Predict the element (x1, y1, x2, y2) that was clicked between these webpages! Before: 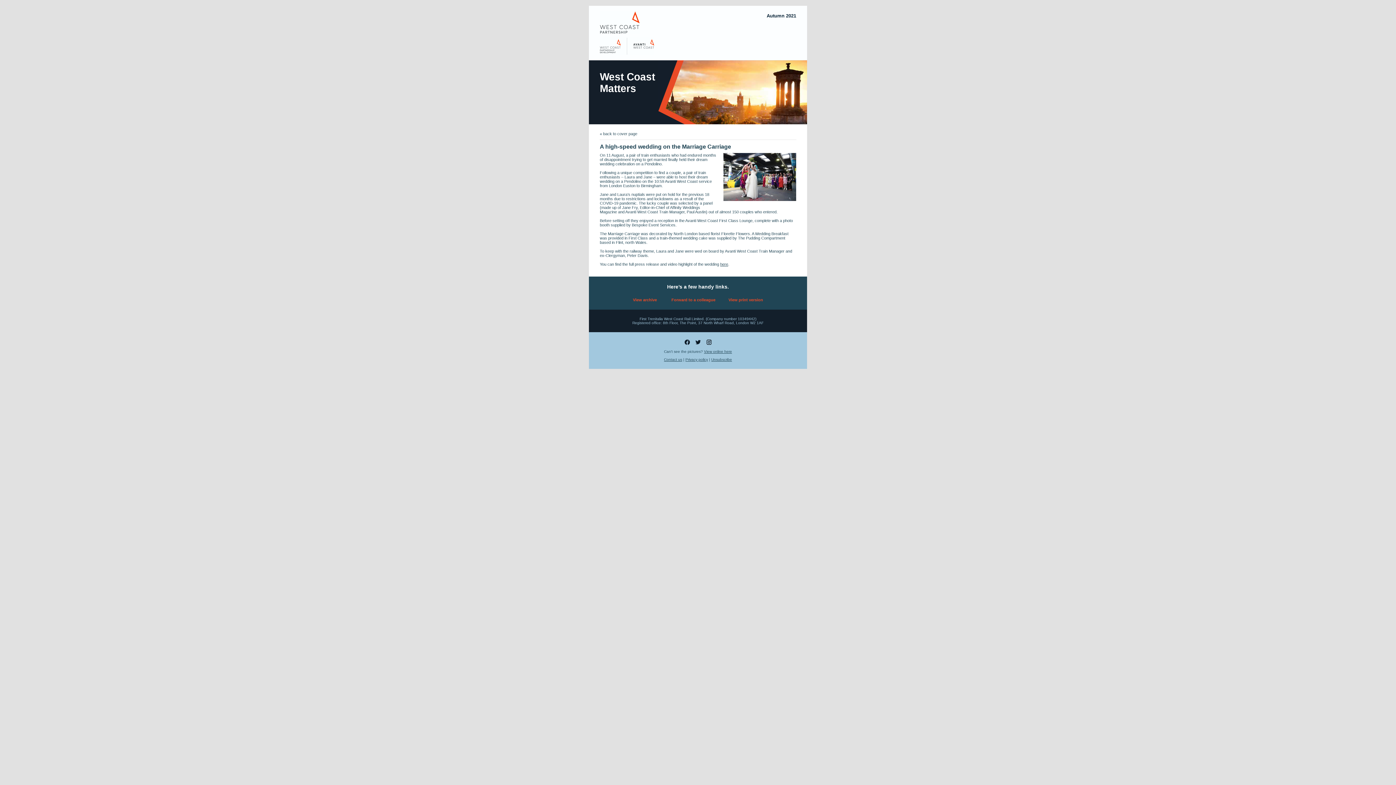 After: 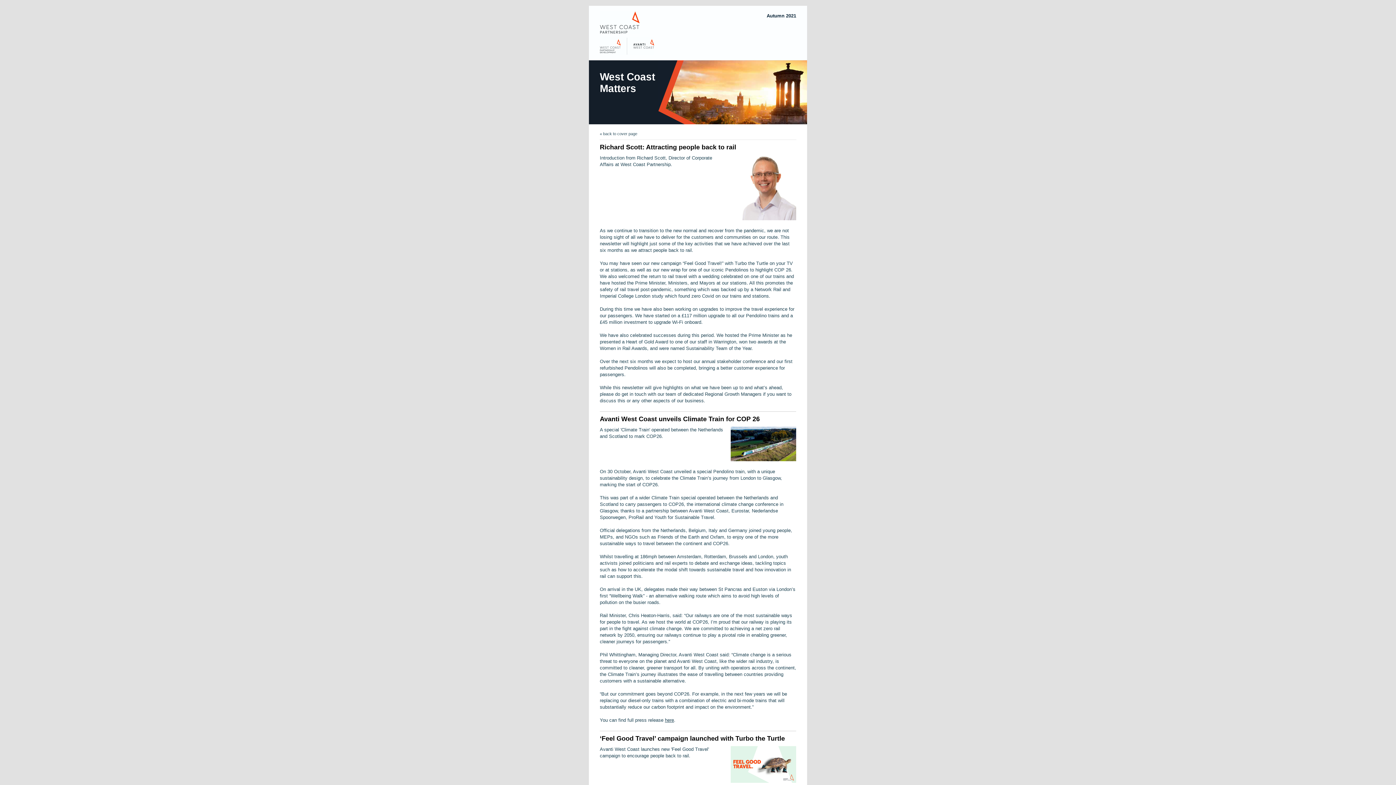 Action: bbox: (728, 297, 763, 302) label: View print version